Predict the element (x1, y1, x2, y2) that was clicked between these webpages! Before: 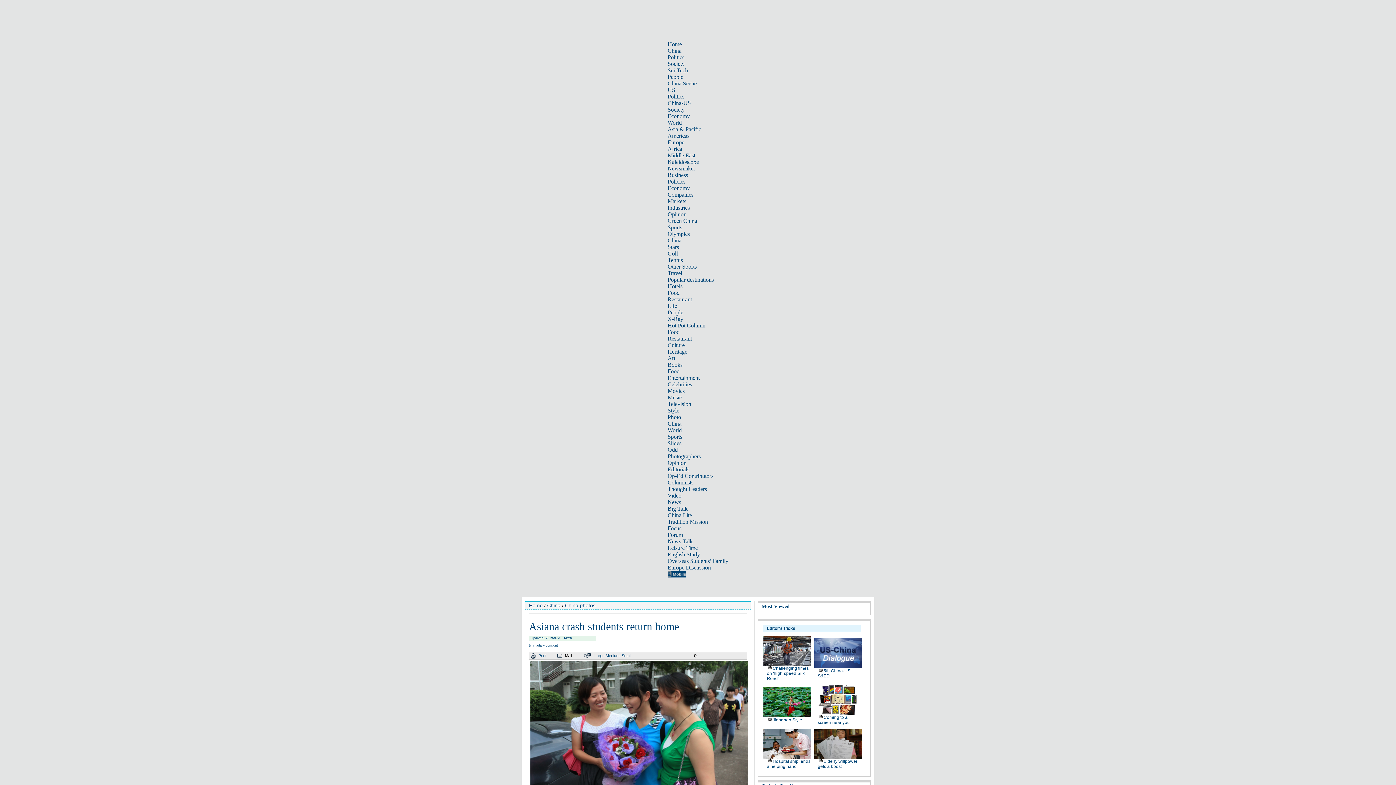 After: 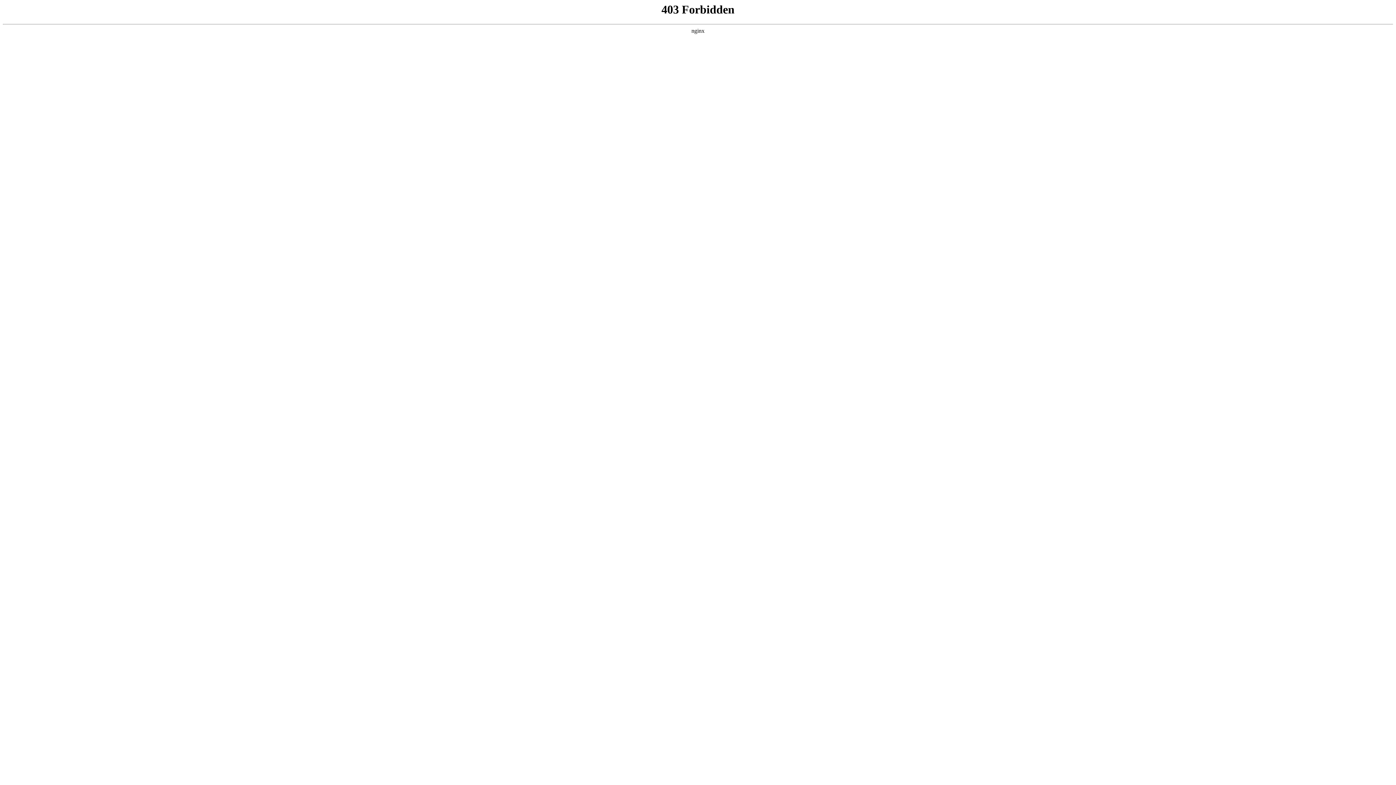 Action: bbox: (667, 558, 728, 564) label: Overseas Students' Family